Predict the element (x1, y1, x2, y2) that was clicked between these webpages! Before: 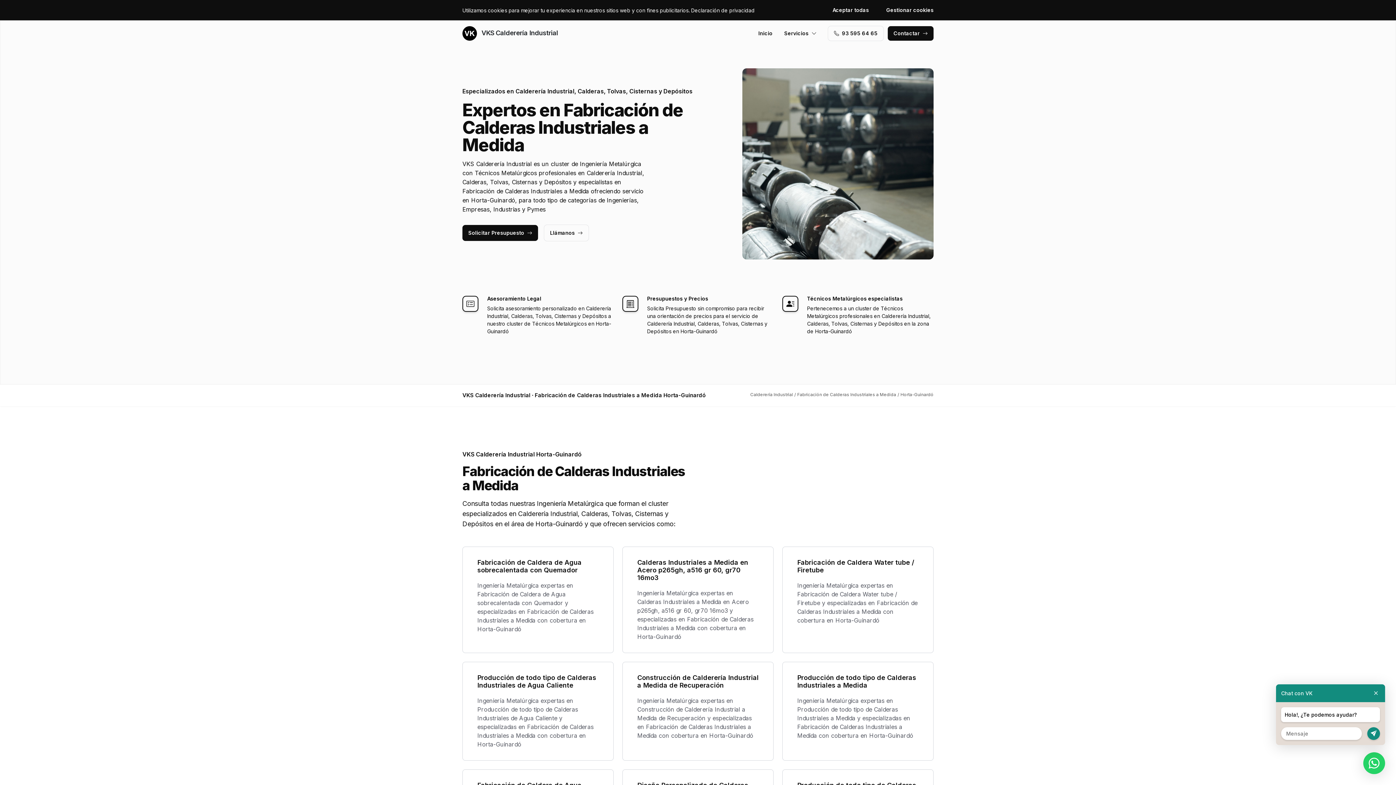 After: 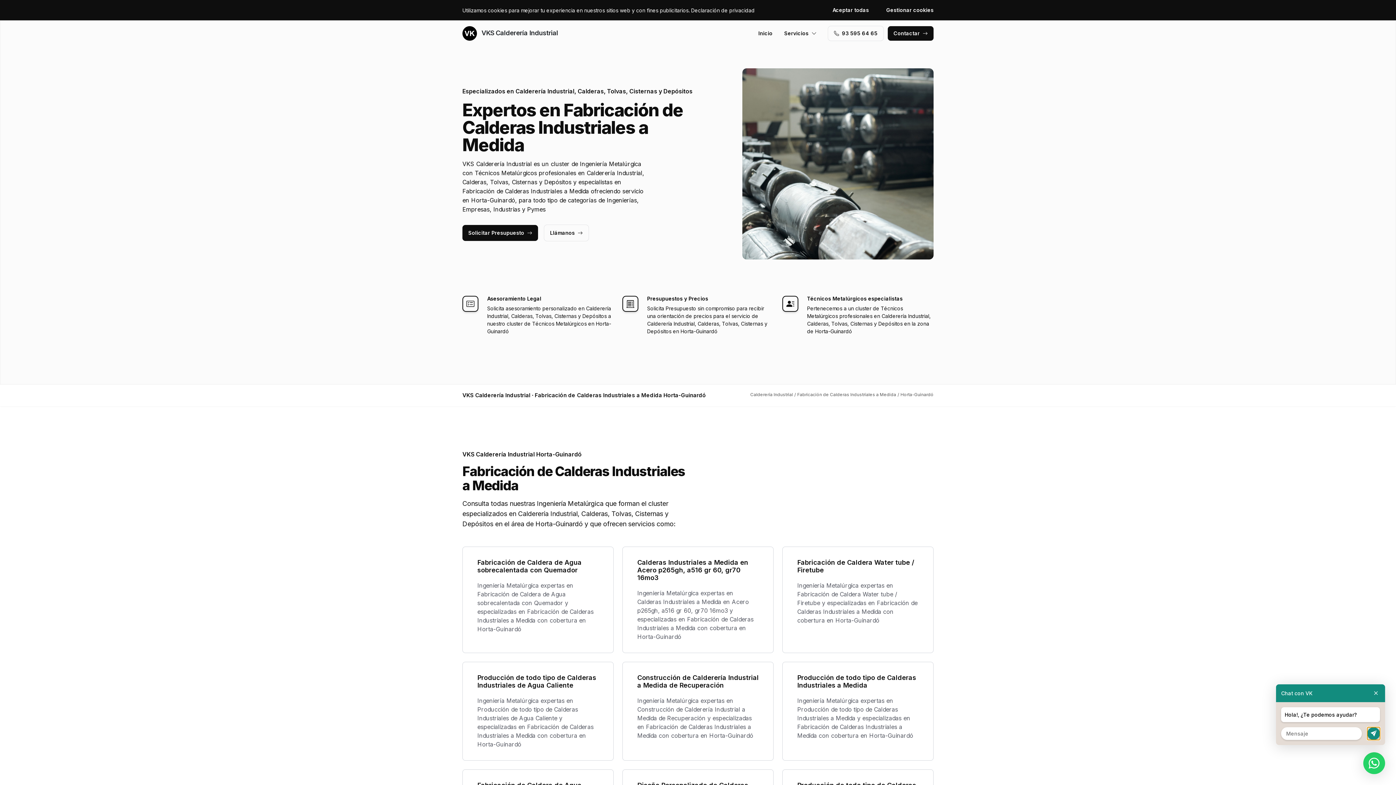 Action: bbox: (1367, 727, 1380, 740)